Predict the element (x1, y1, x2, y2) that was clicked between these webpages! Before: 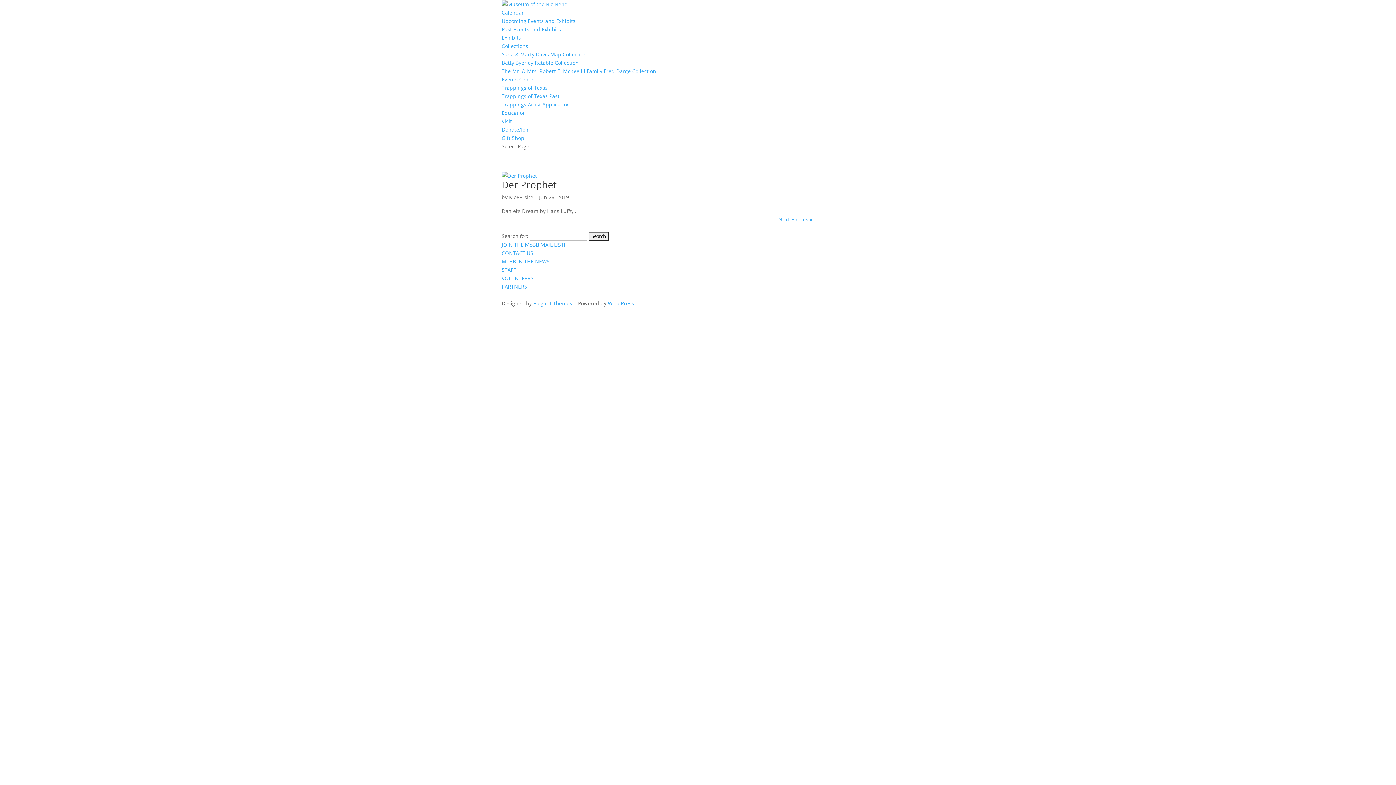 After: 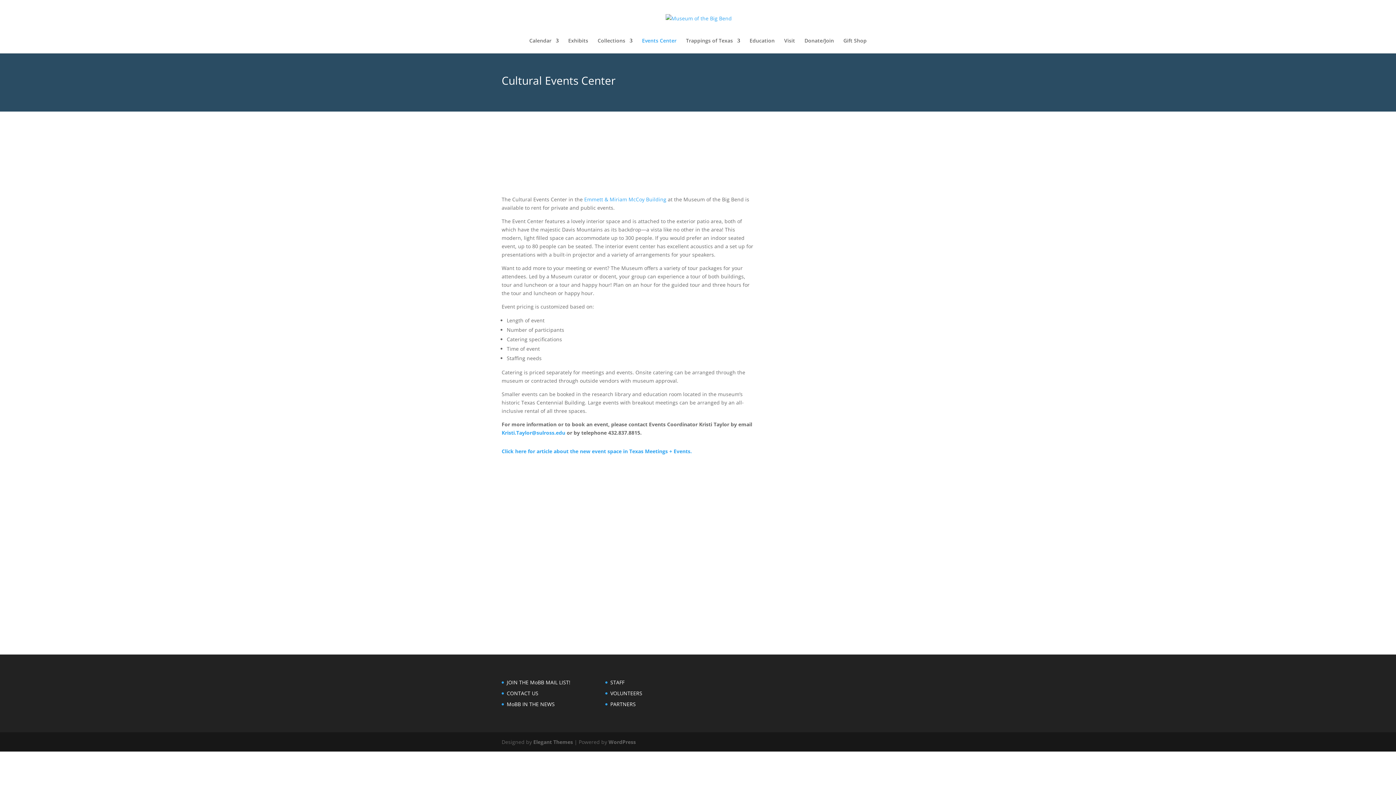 Action: label: Events Center bbox: (501, 76, 535, 82)